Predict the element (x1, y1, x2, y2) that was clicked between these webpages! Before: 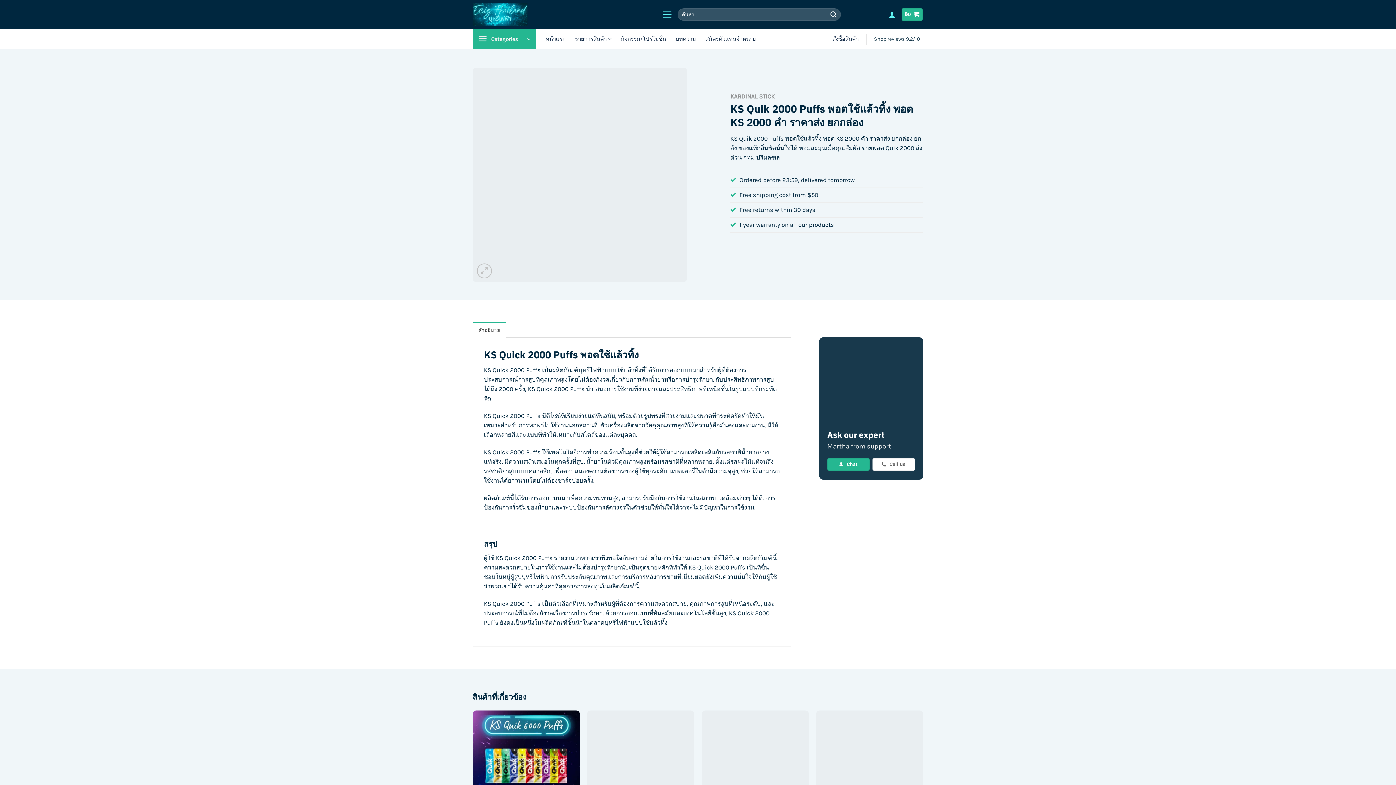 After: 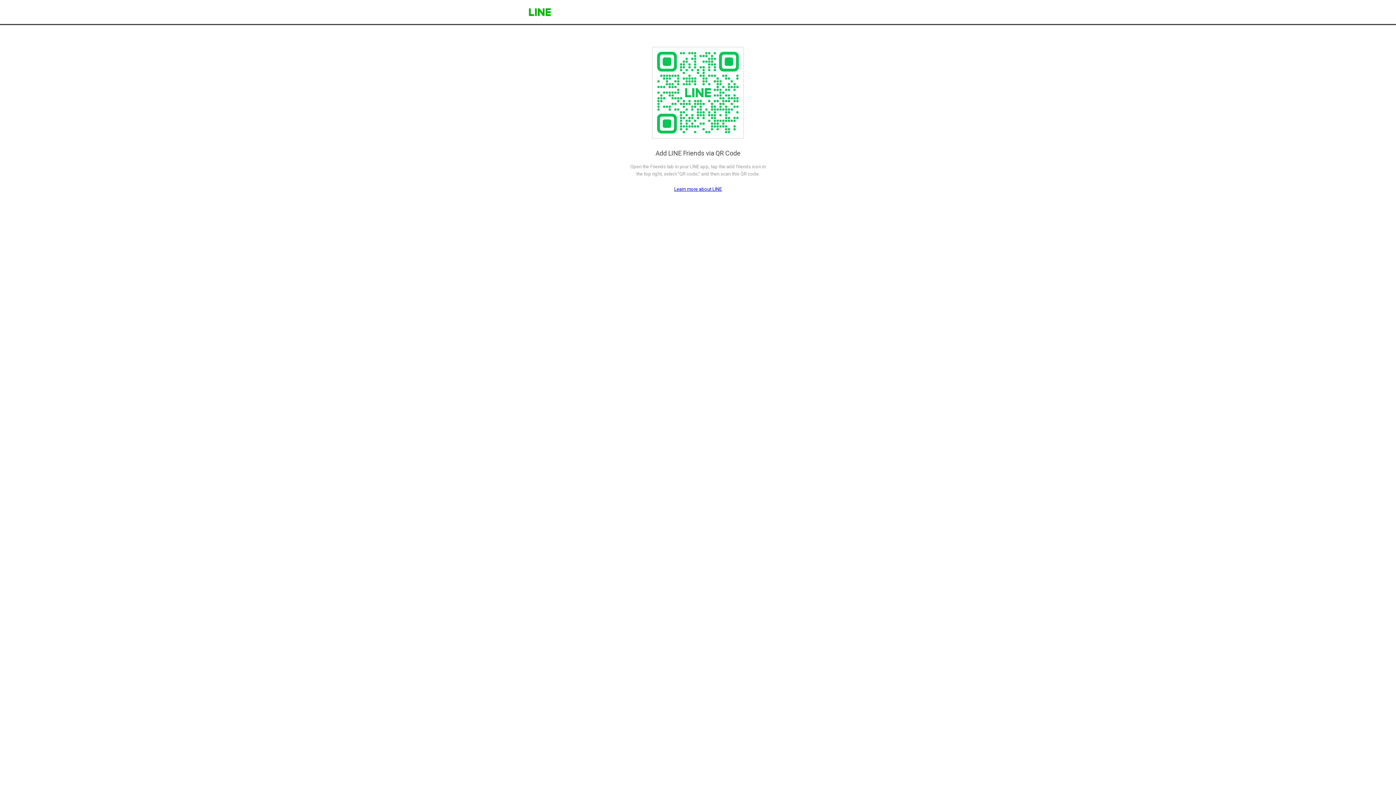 Action: bbox: (832, 29, 858, 48) label: สั่งซื้อสินค้า